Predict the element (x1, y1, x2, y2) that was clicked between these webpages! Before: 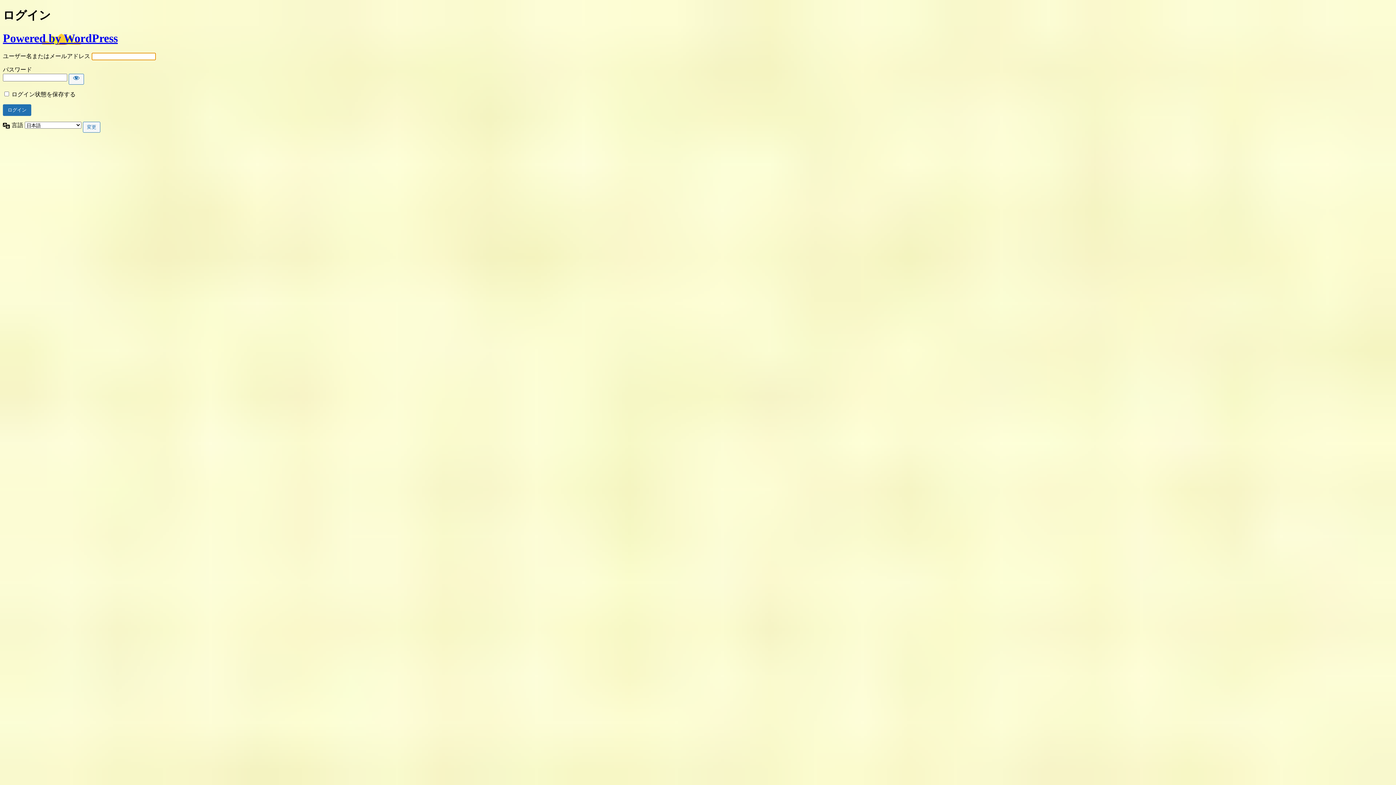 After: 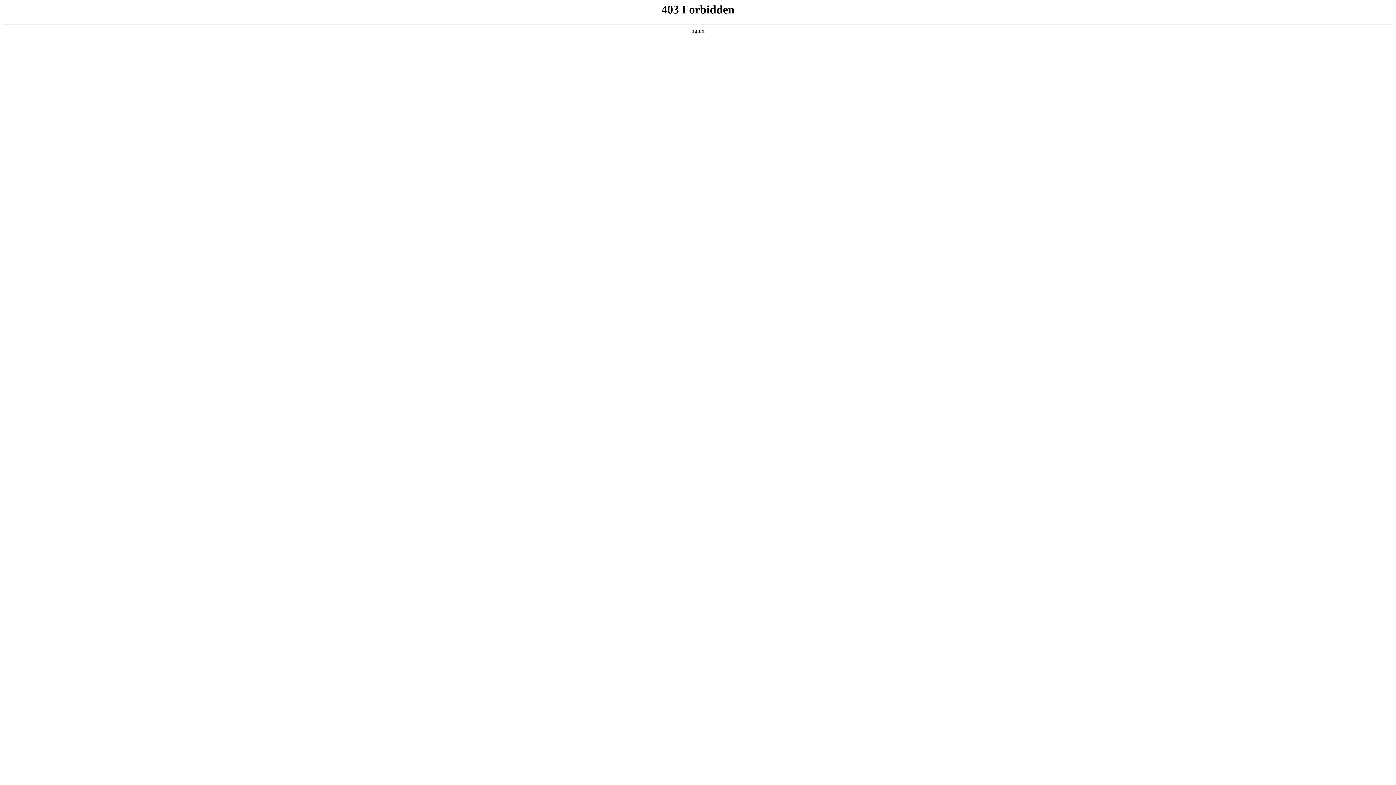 Action: label: Powered by WordPress bbox: (2, 31, 117, 44)